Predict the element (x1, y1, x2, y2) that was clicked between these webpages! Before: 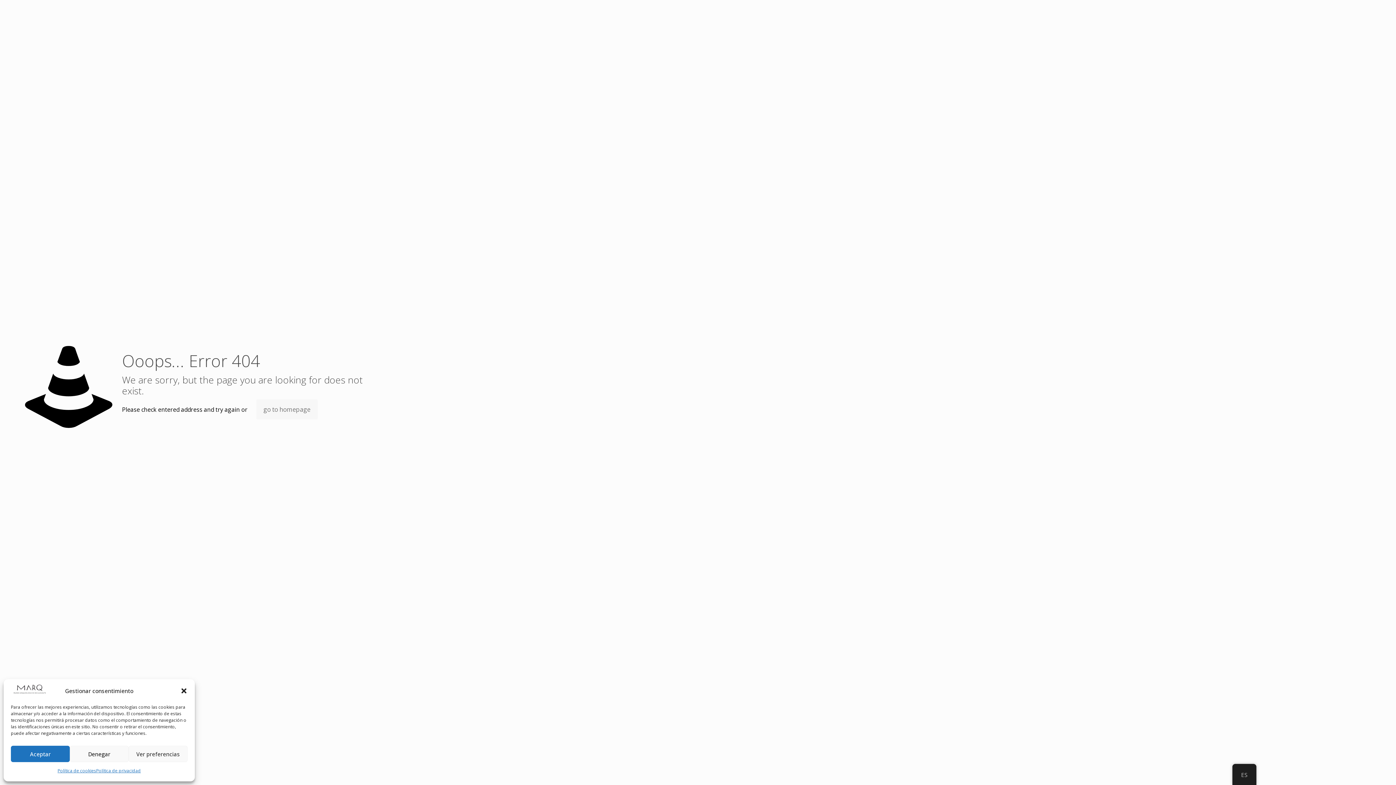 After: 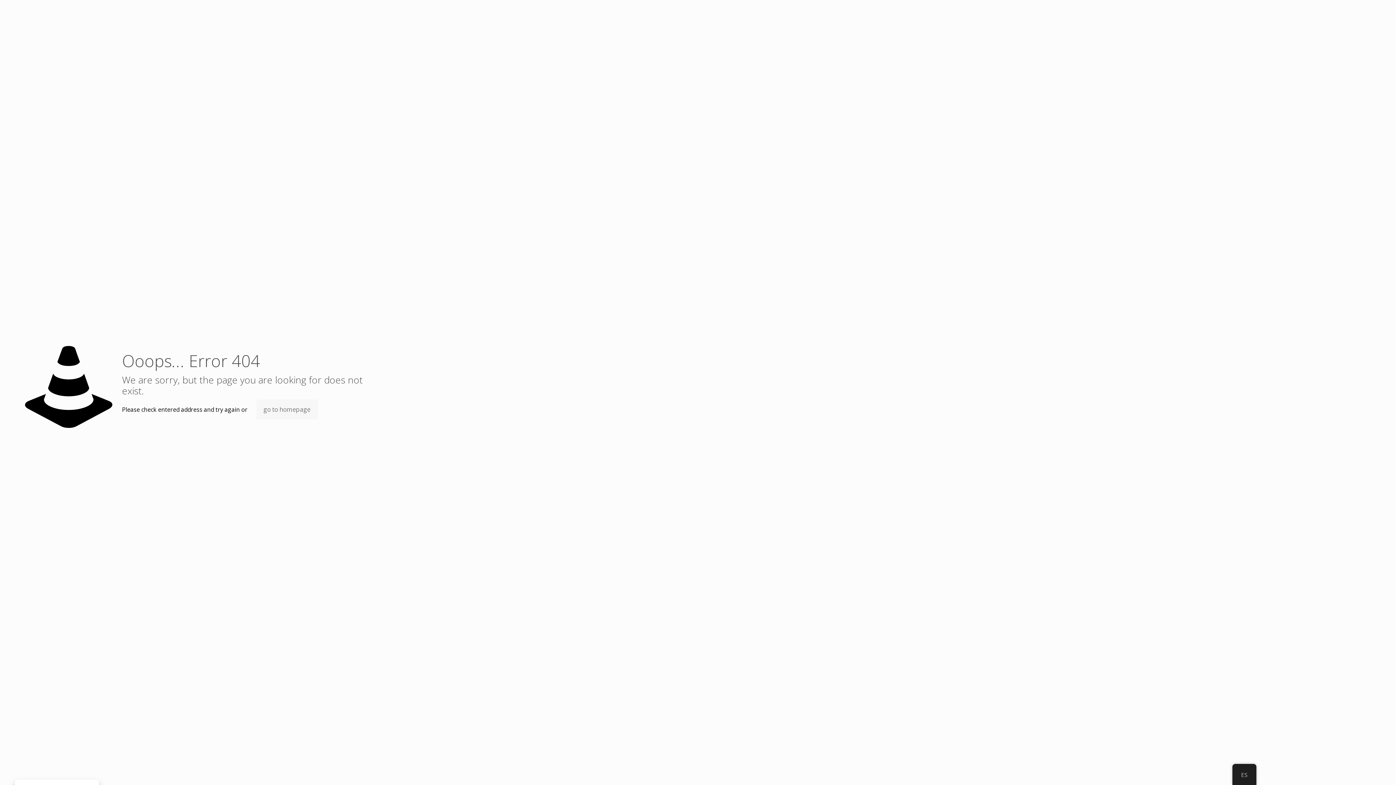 Action: bbox: (180, 687, 187, 694) label: Cerrar ventana